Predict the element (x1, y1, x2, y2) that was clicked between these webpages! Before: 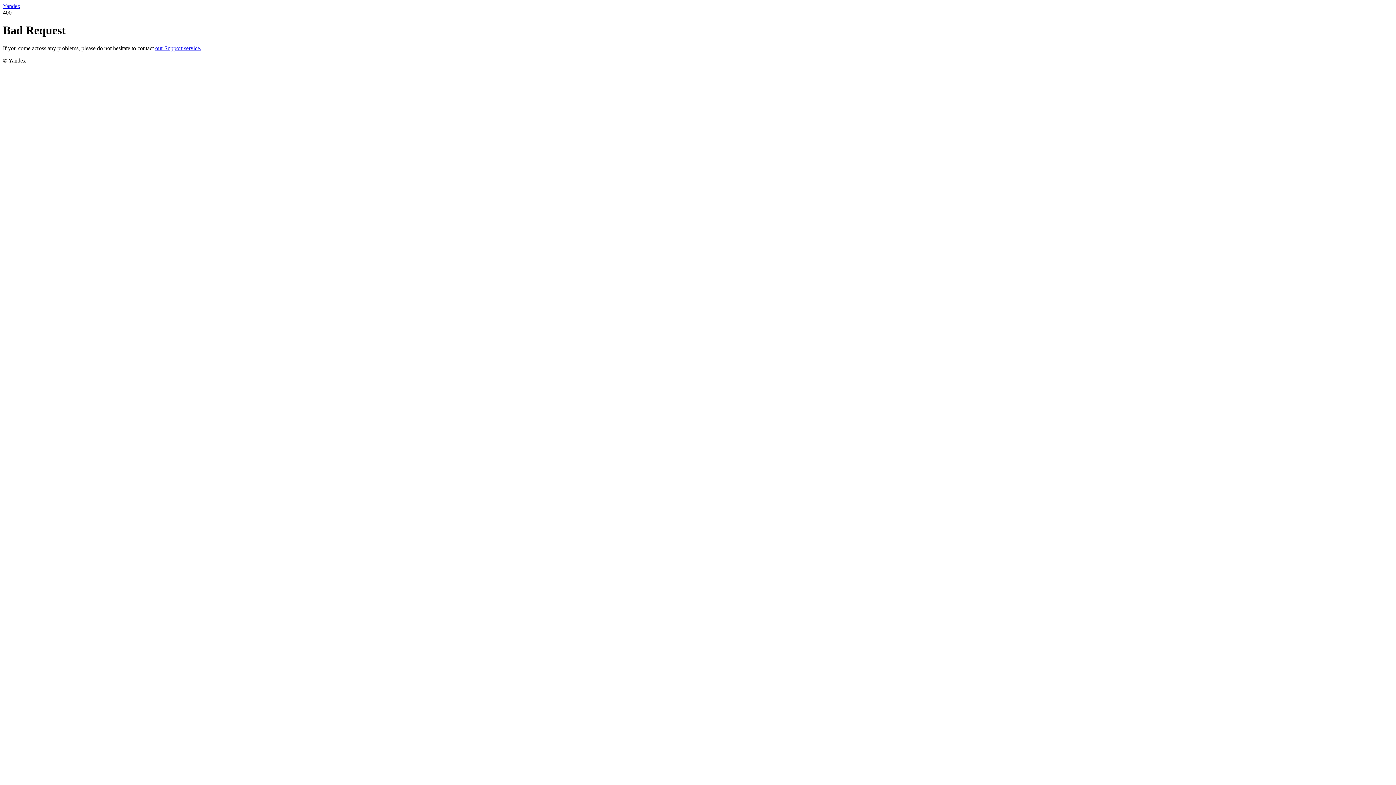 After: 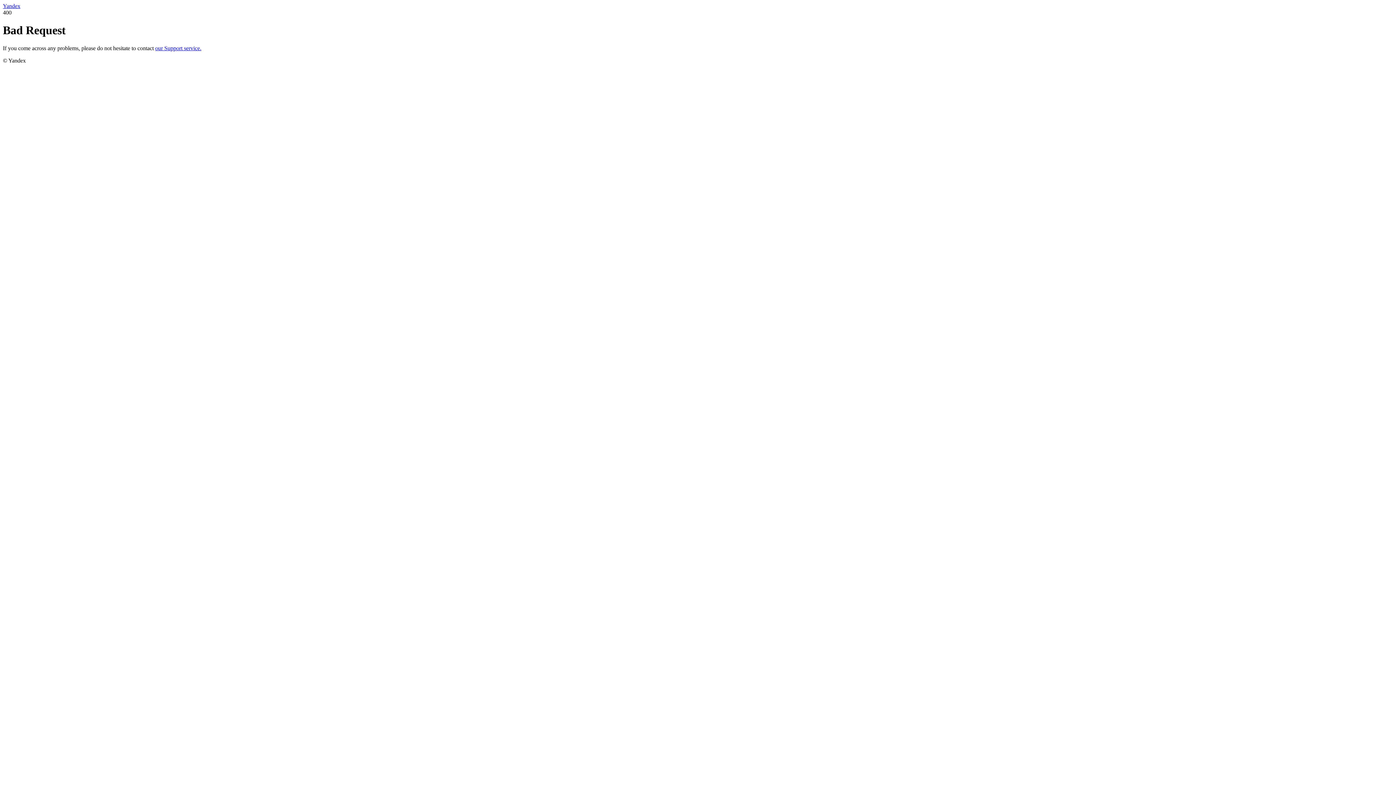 Action: label: Yandex bbox: (2, 2, 20, 9)